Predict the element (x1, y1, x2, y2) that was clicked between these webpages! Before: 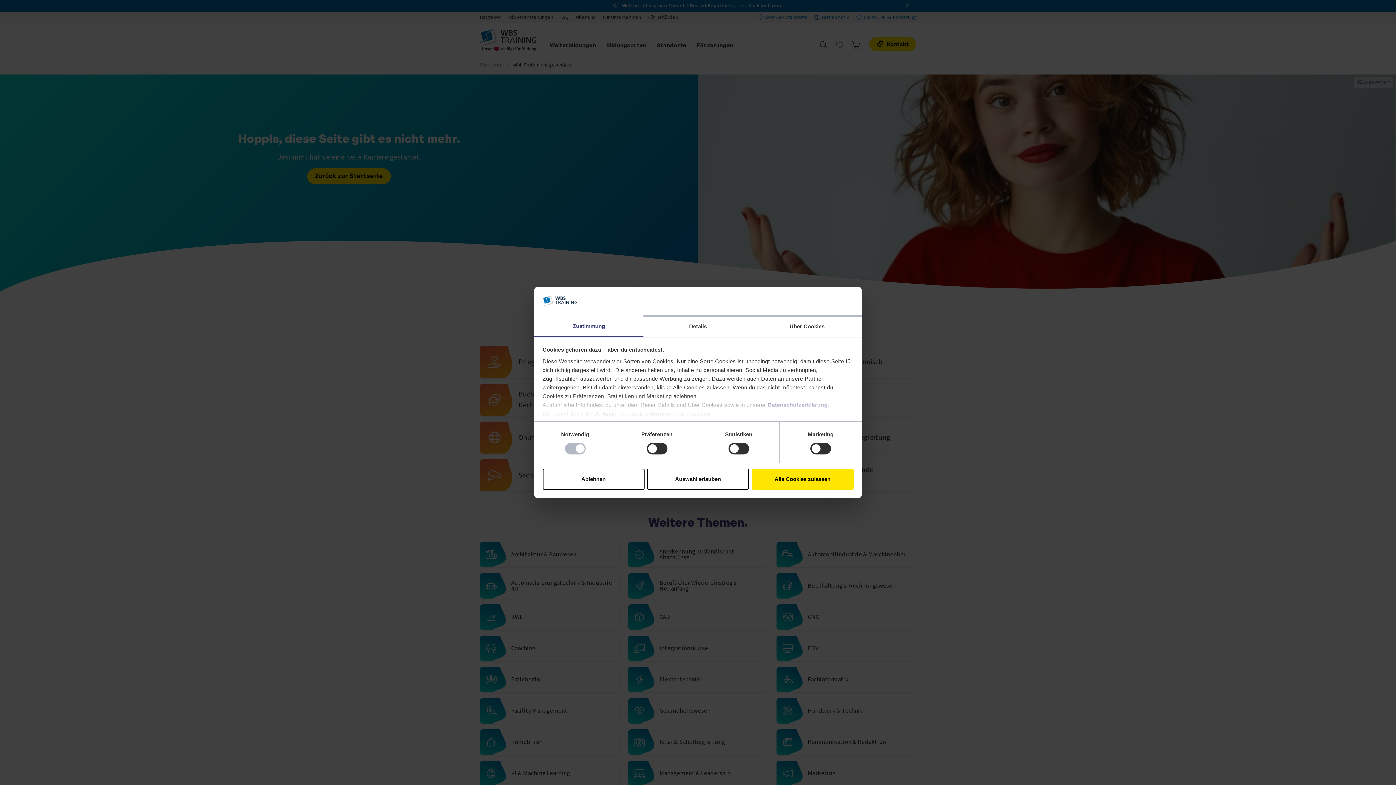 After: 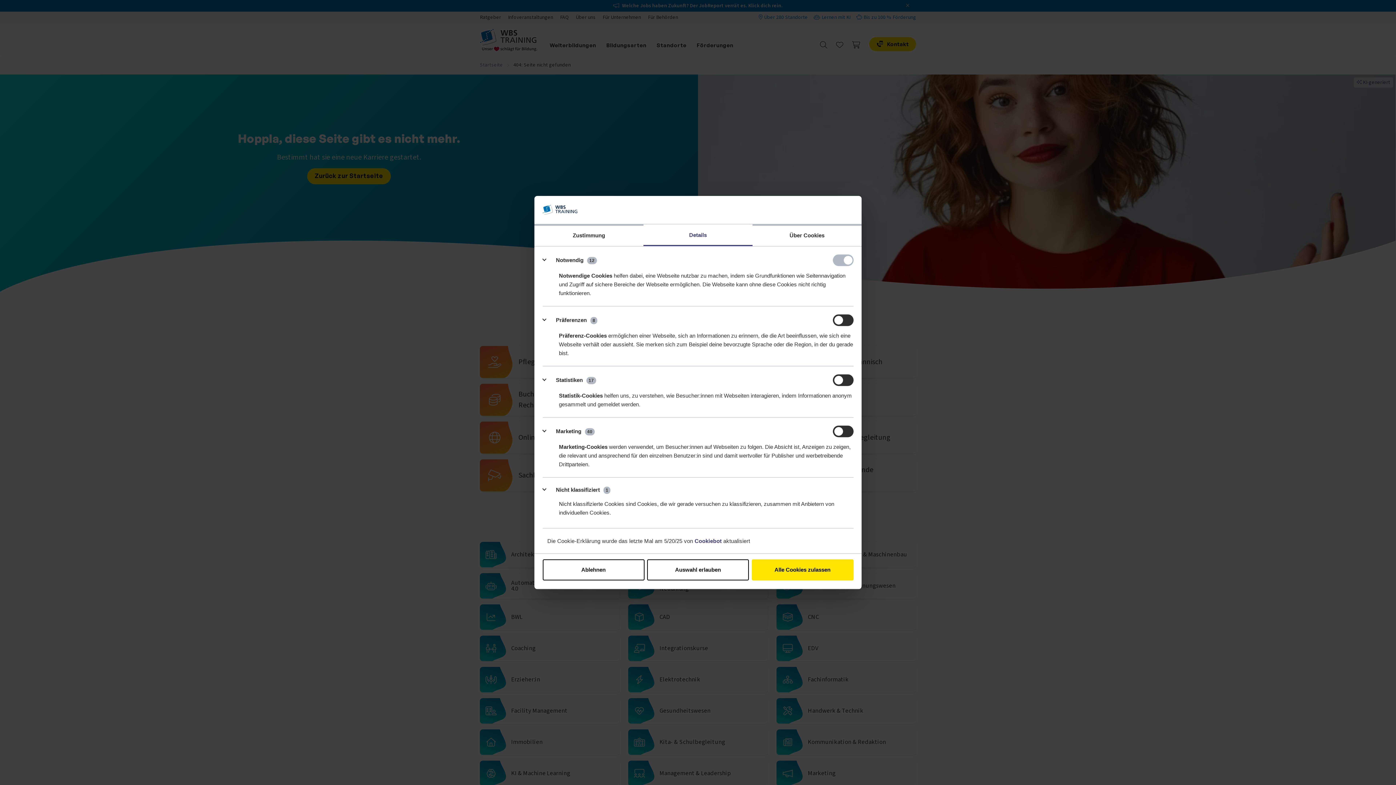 Action: label: Details bbox: (643, 315, 752, 337)